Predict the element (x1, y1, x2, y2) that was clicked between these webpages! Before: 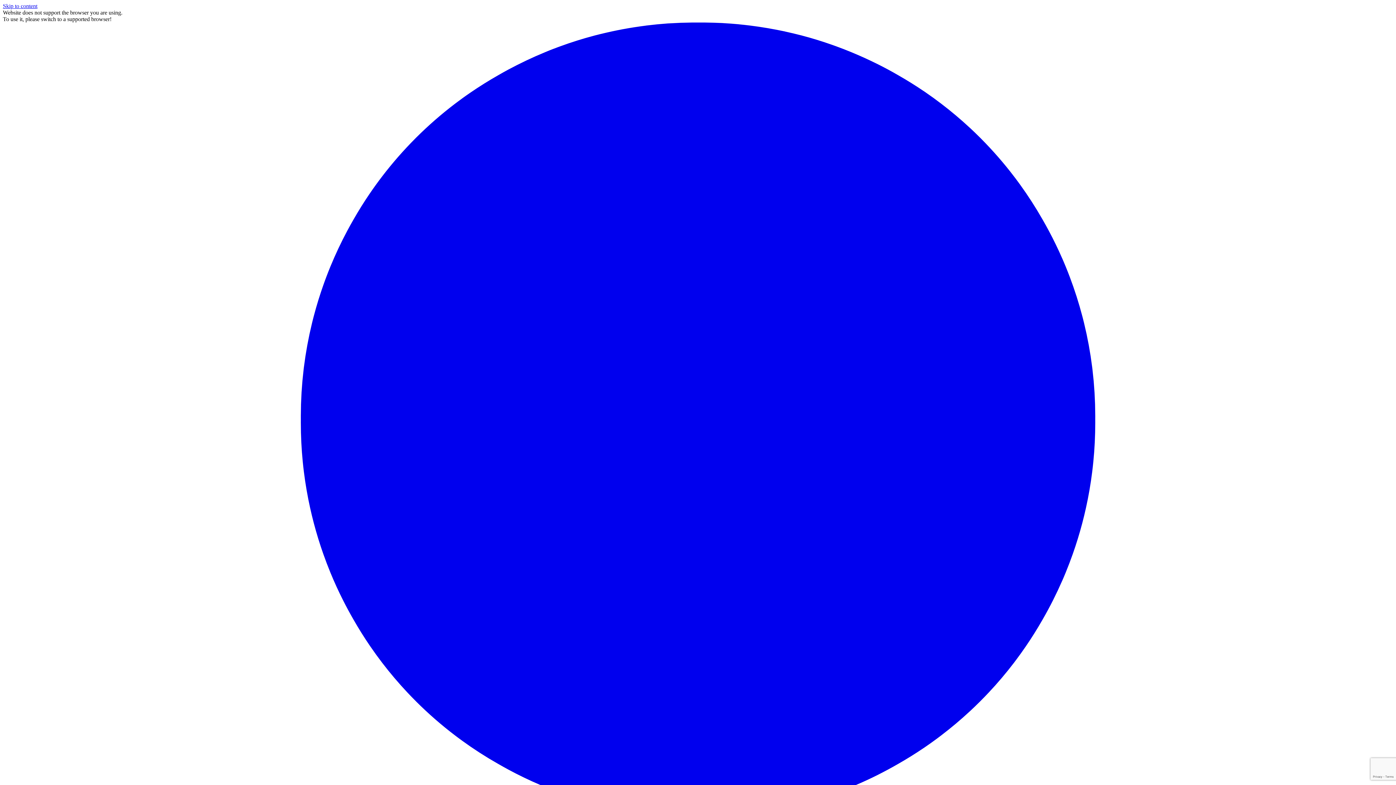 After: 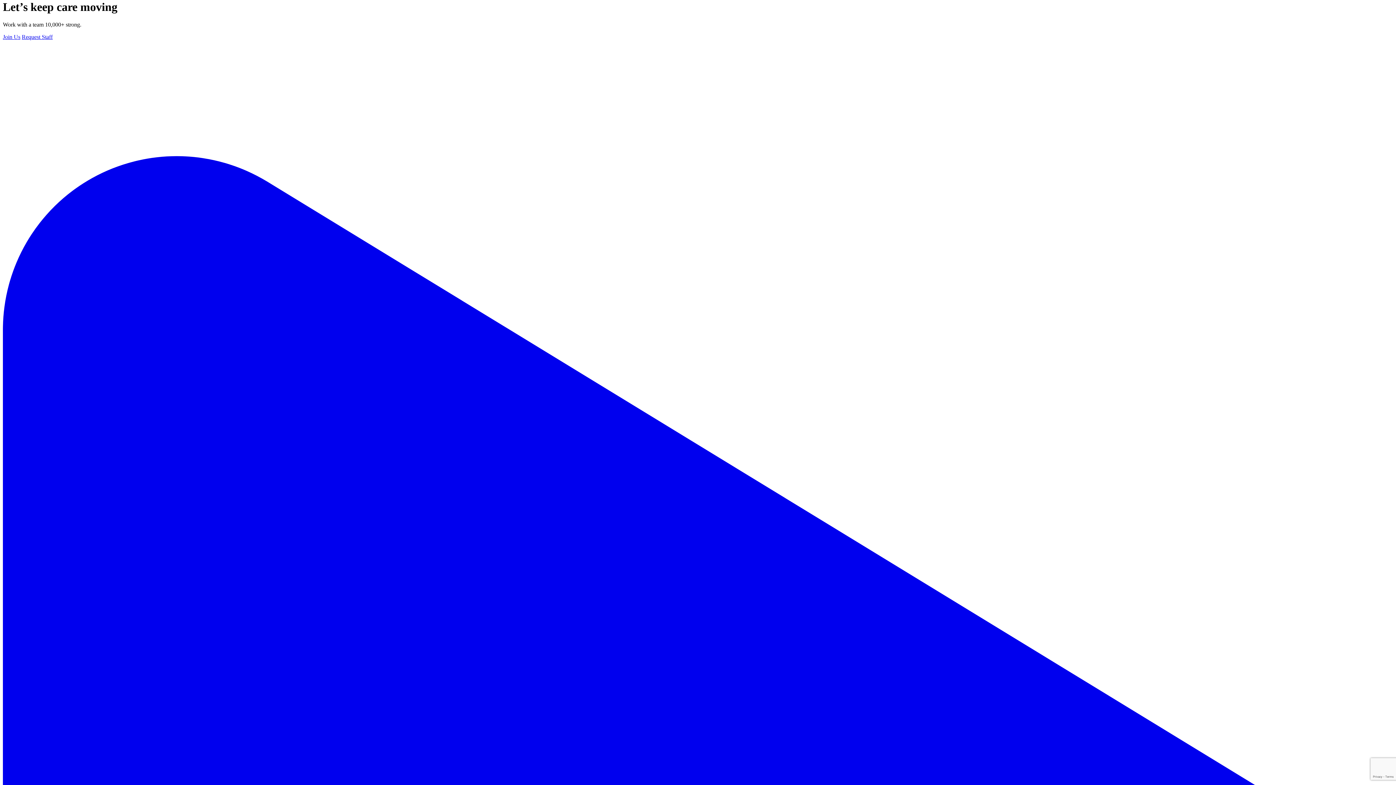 Action: bbox: (2, 2, 37, 9) label: Skip to content